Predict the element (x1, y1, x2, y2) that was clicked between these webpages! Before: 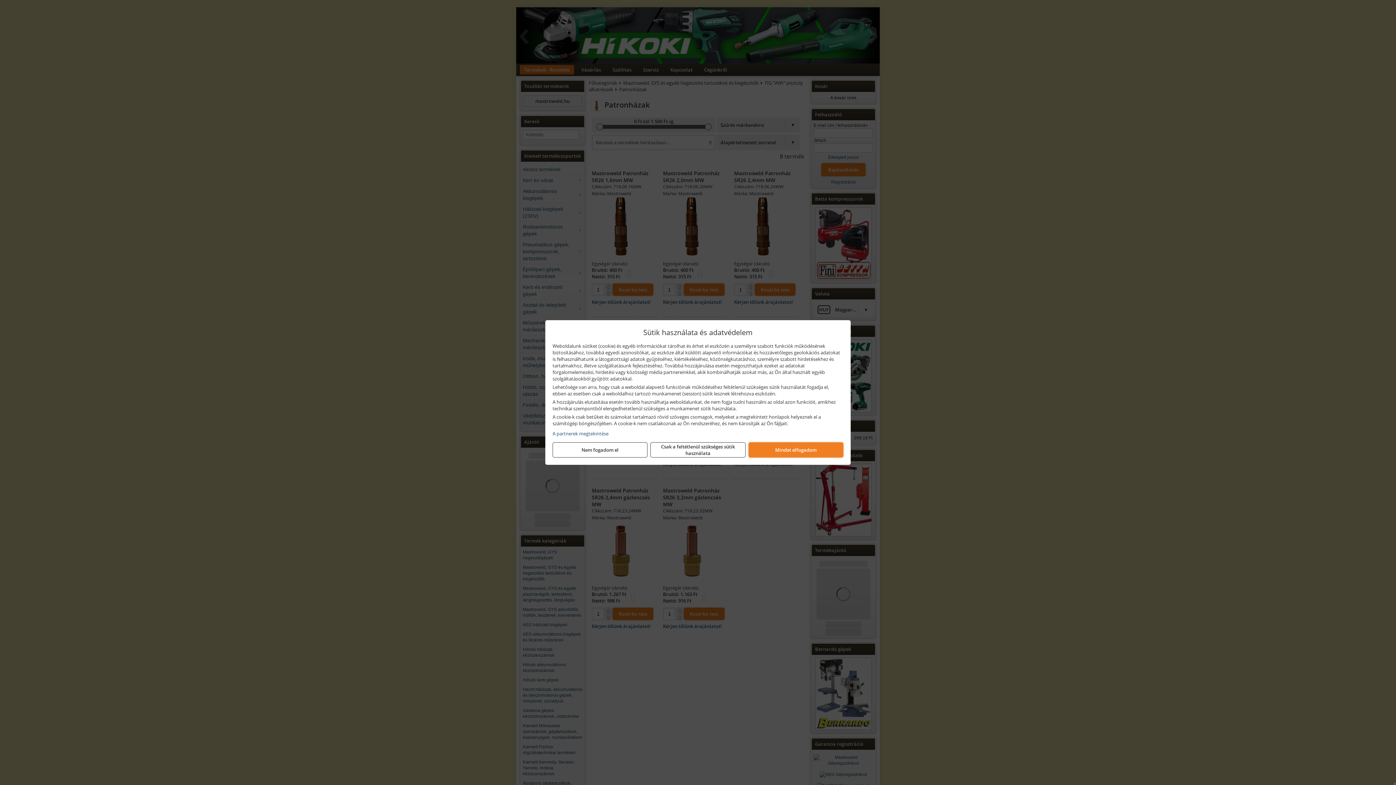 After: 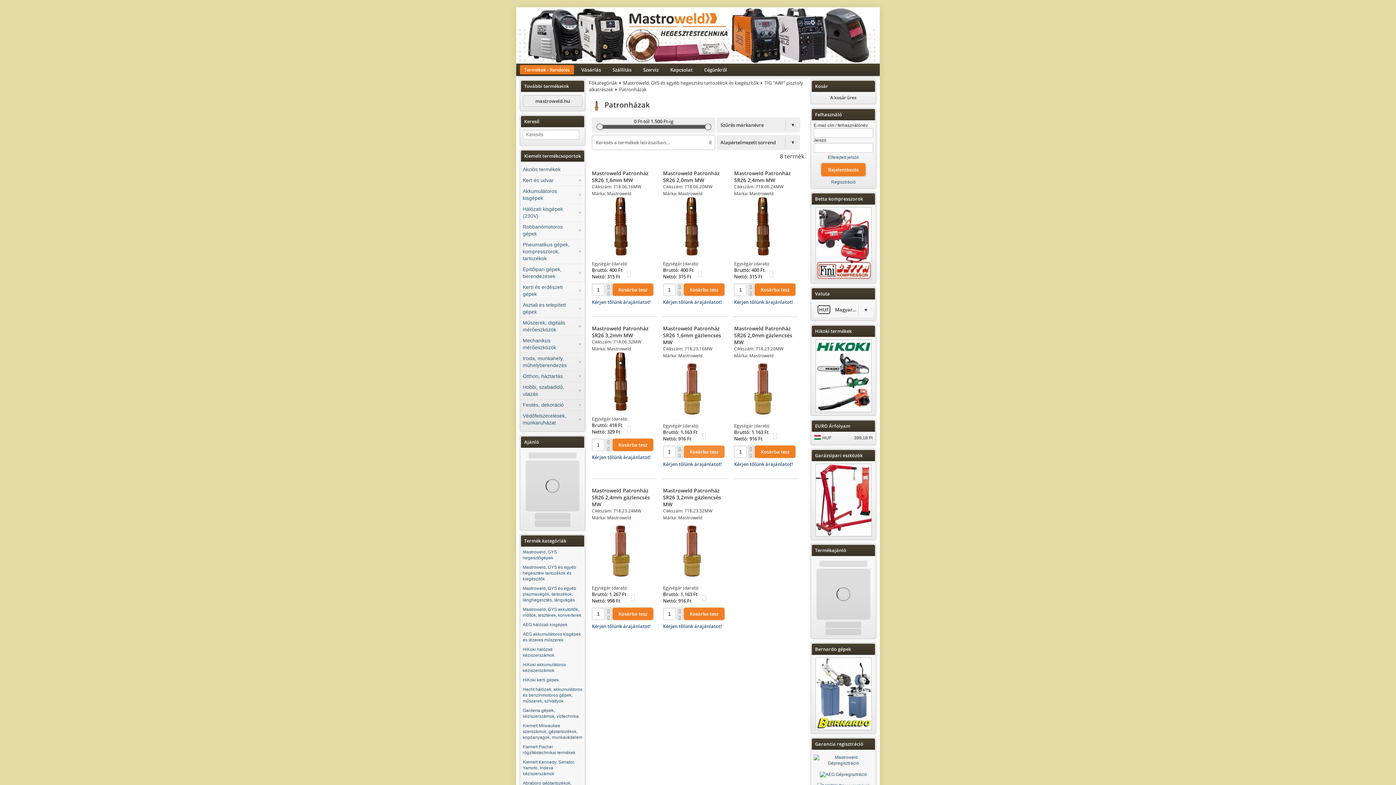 Action: bbox: (650, 442, 745, 457) label: Csak a feltétlenül szükséges sütik használata